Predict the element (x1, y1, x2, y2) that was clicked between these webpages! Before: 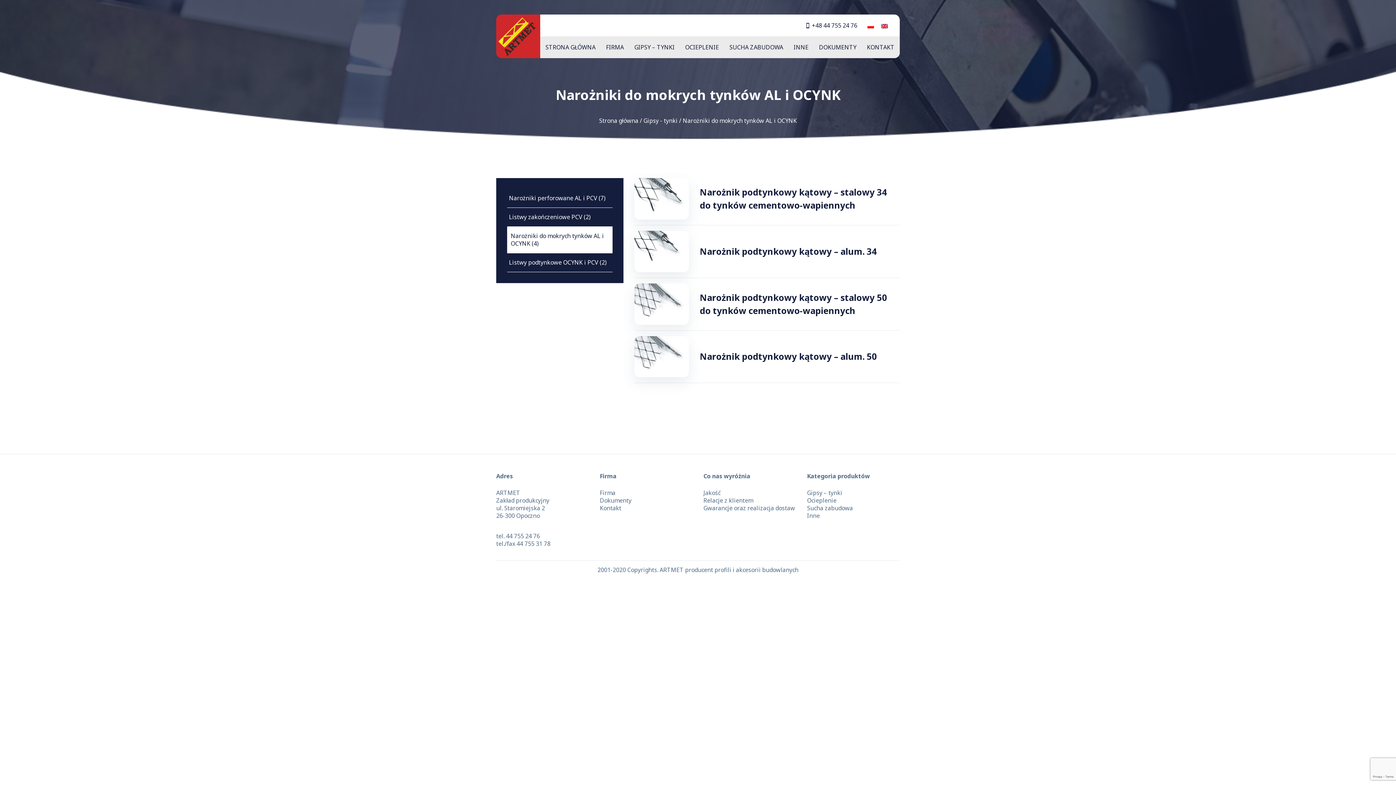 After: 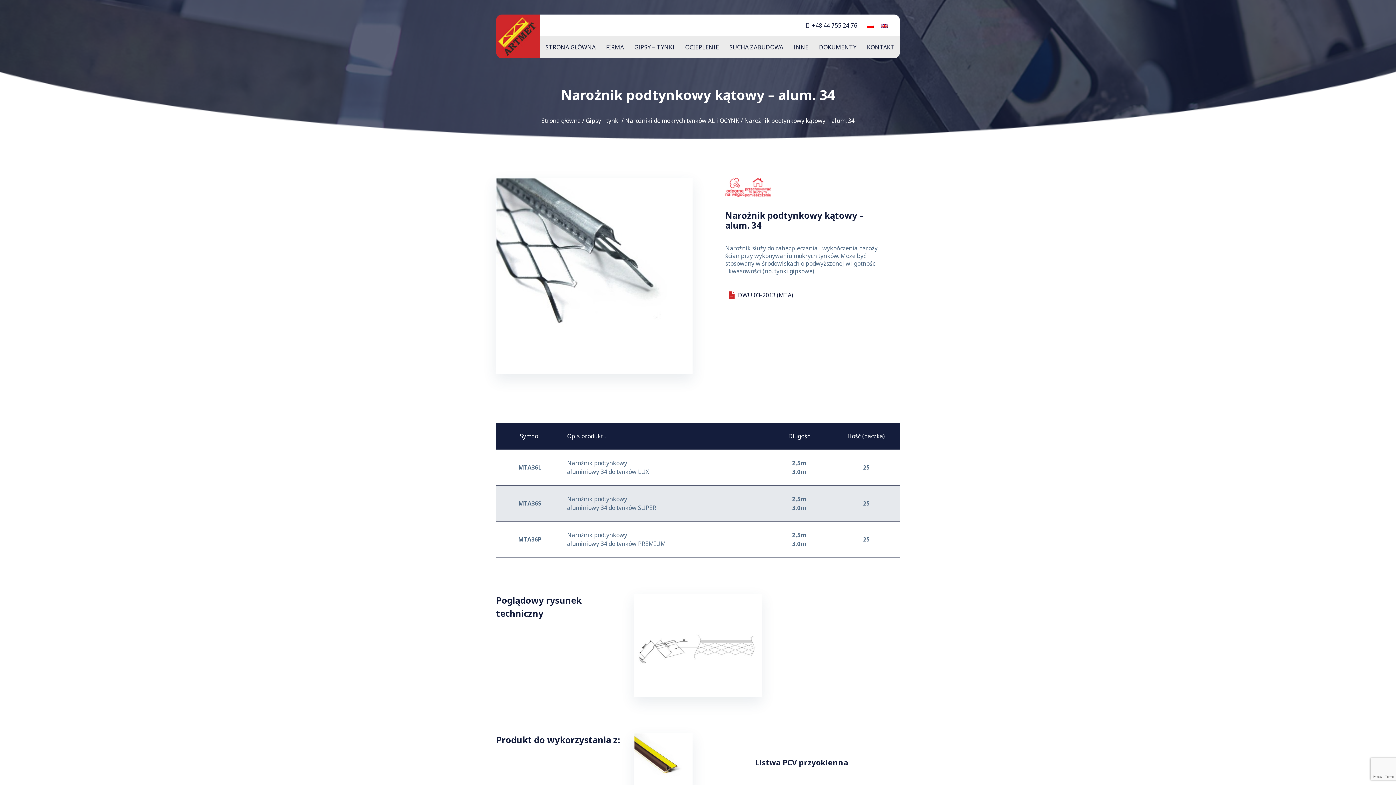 Action: bbox: (634, 230, 900, 278) label: Narożnik podtynkowy kątowy – alum. 34